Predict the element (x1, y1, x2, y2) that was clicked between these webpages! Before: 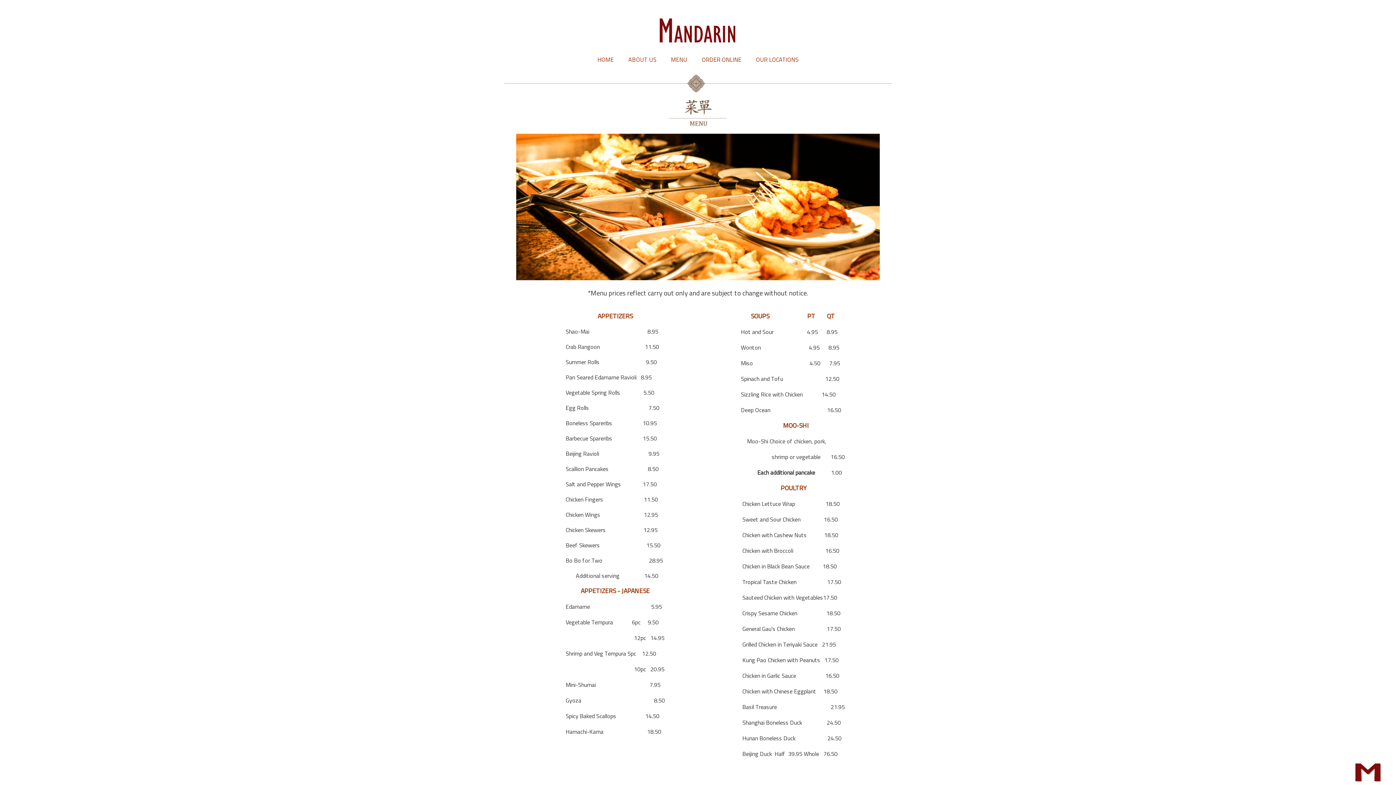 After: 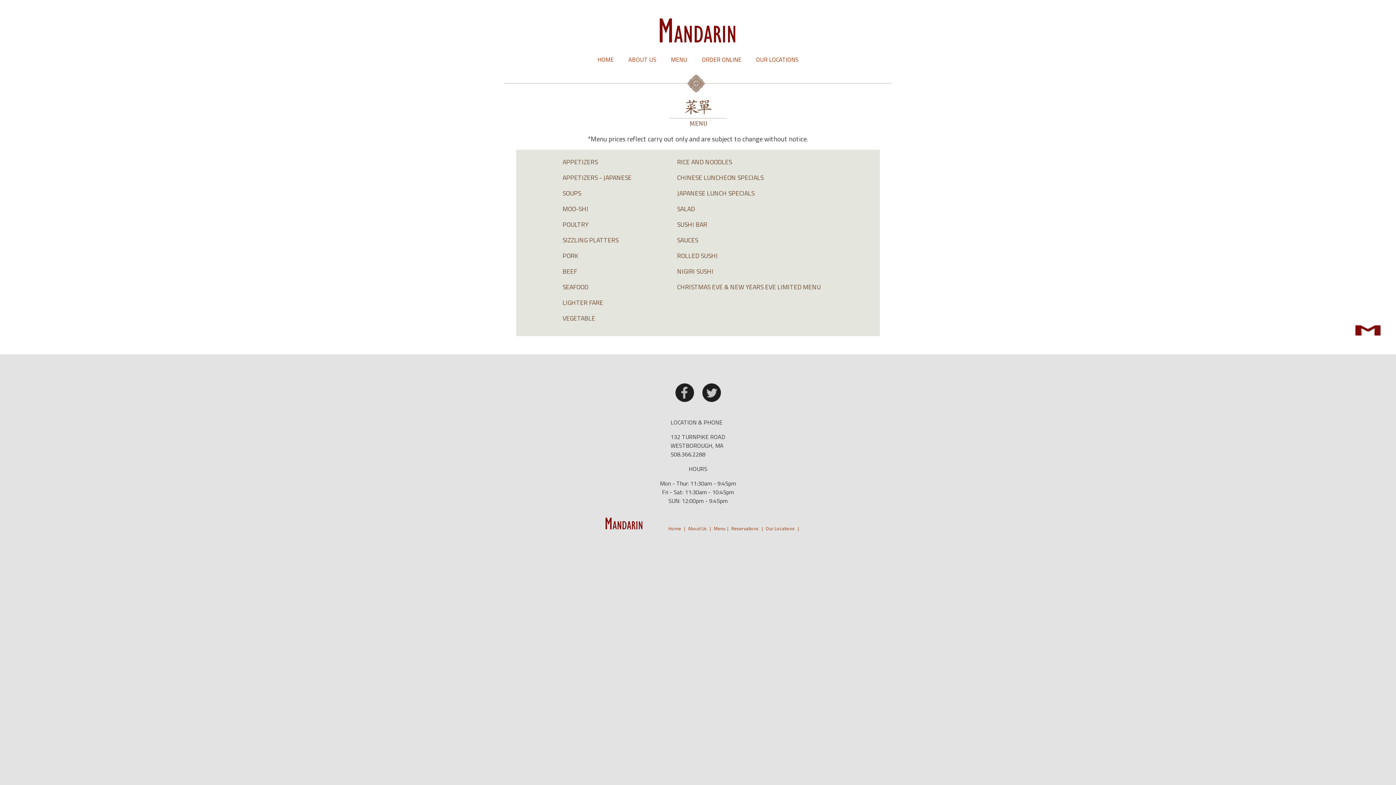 Action: label: MENU bbox: (671, 51, 687, 67)